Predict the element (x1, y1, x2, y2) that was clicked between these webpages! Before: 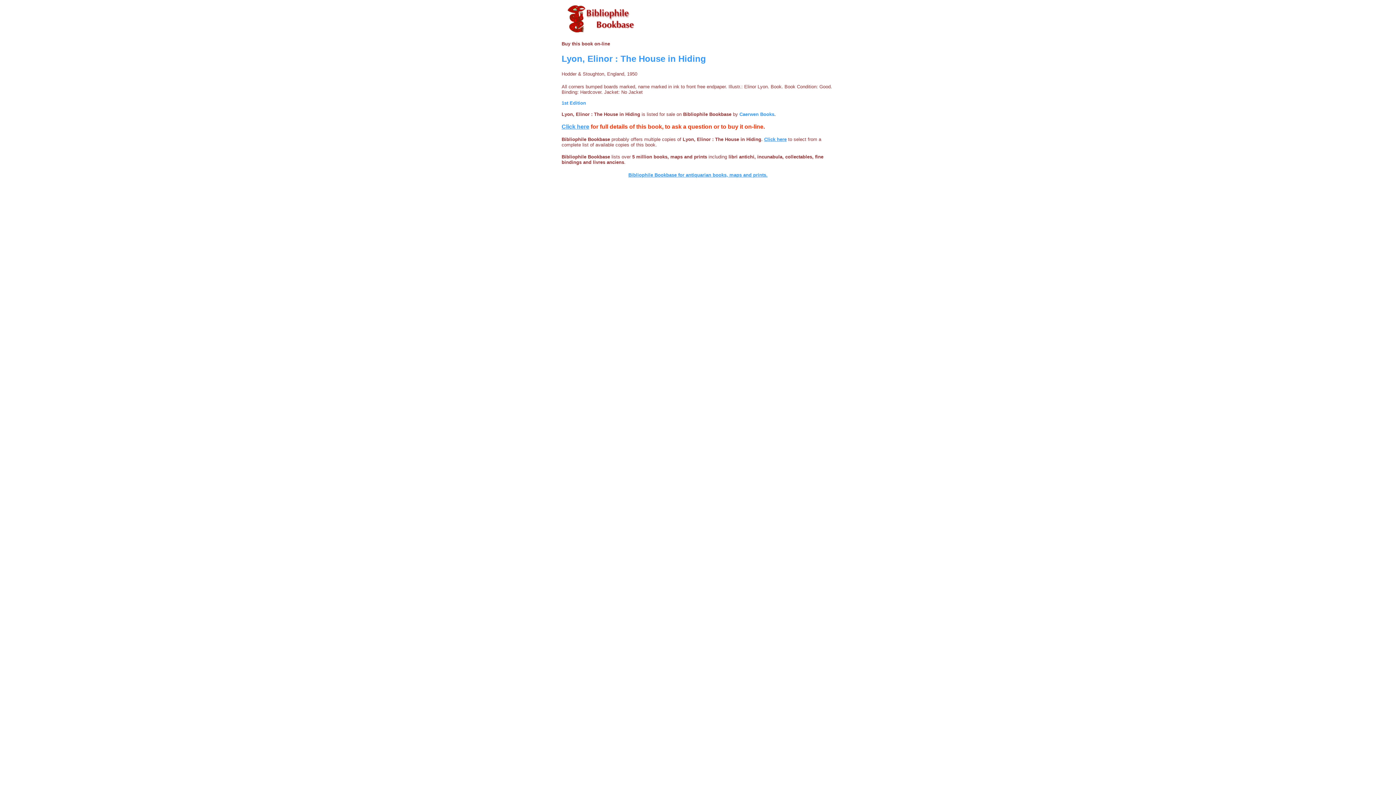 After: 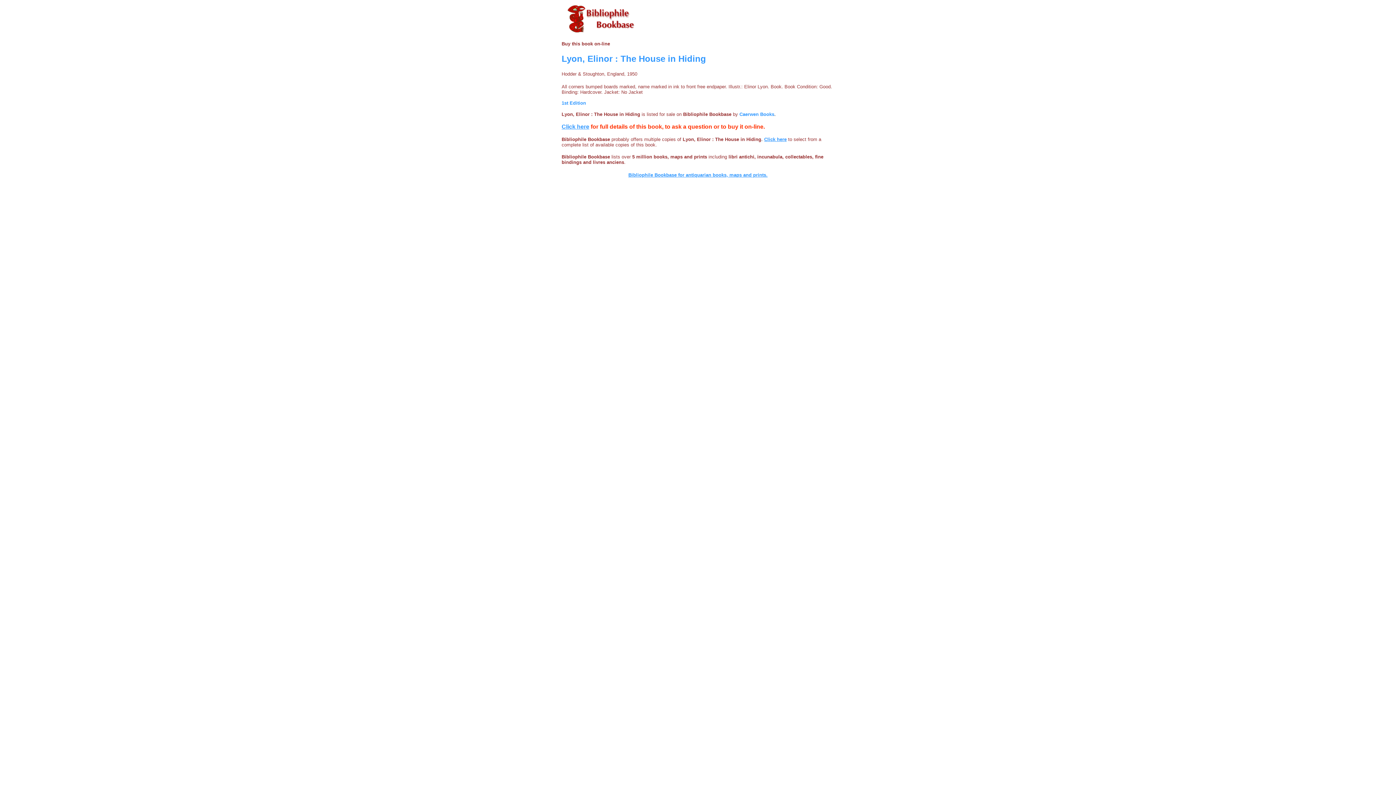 Action: bbox: (561, 30, 636, 36)